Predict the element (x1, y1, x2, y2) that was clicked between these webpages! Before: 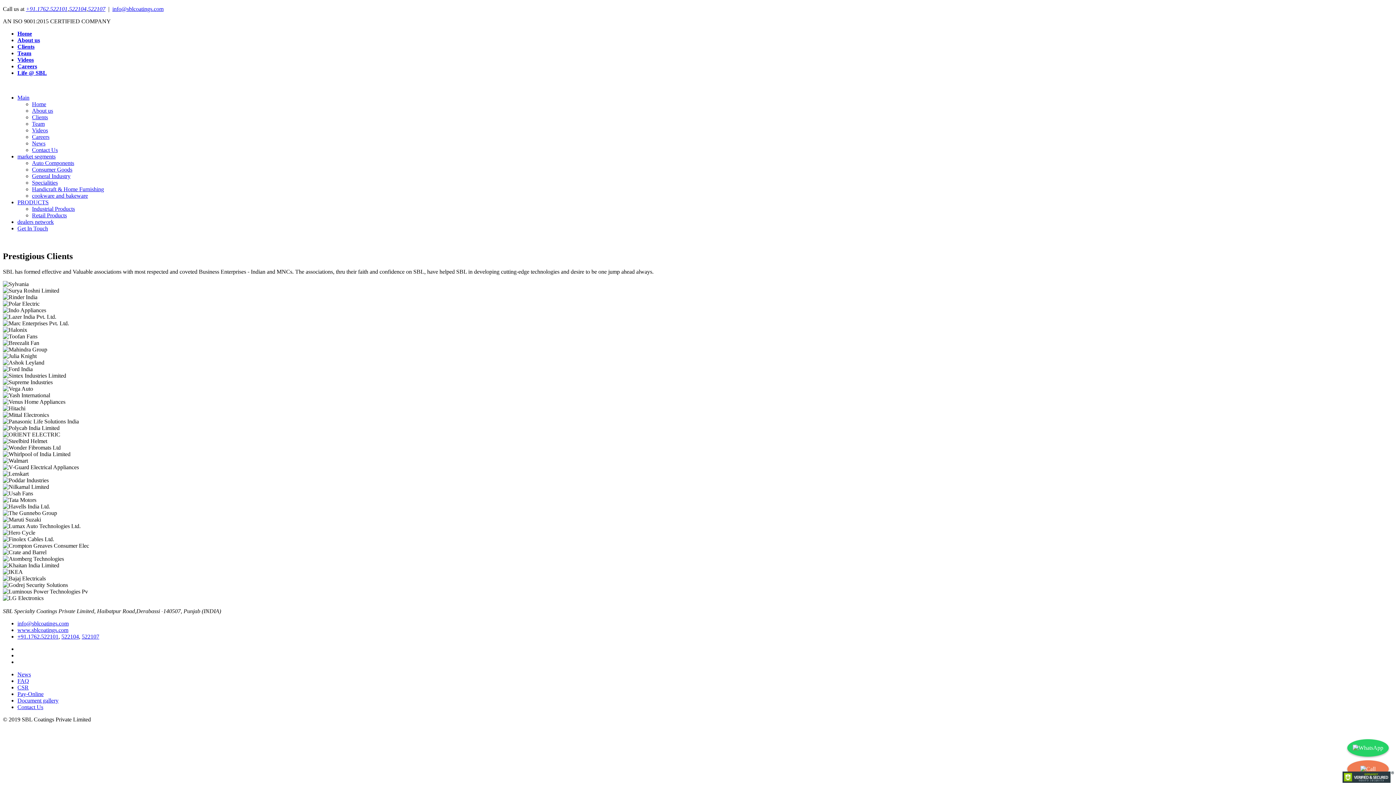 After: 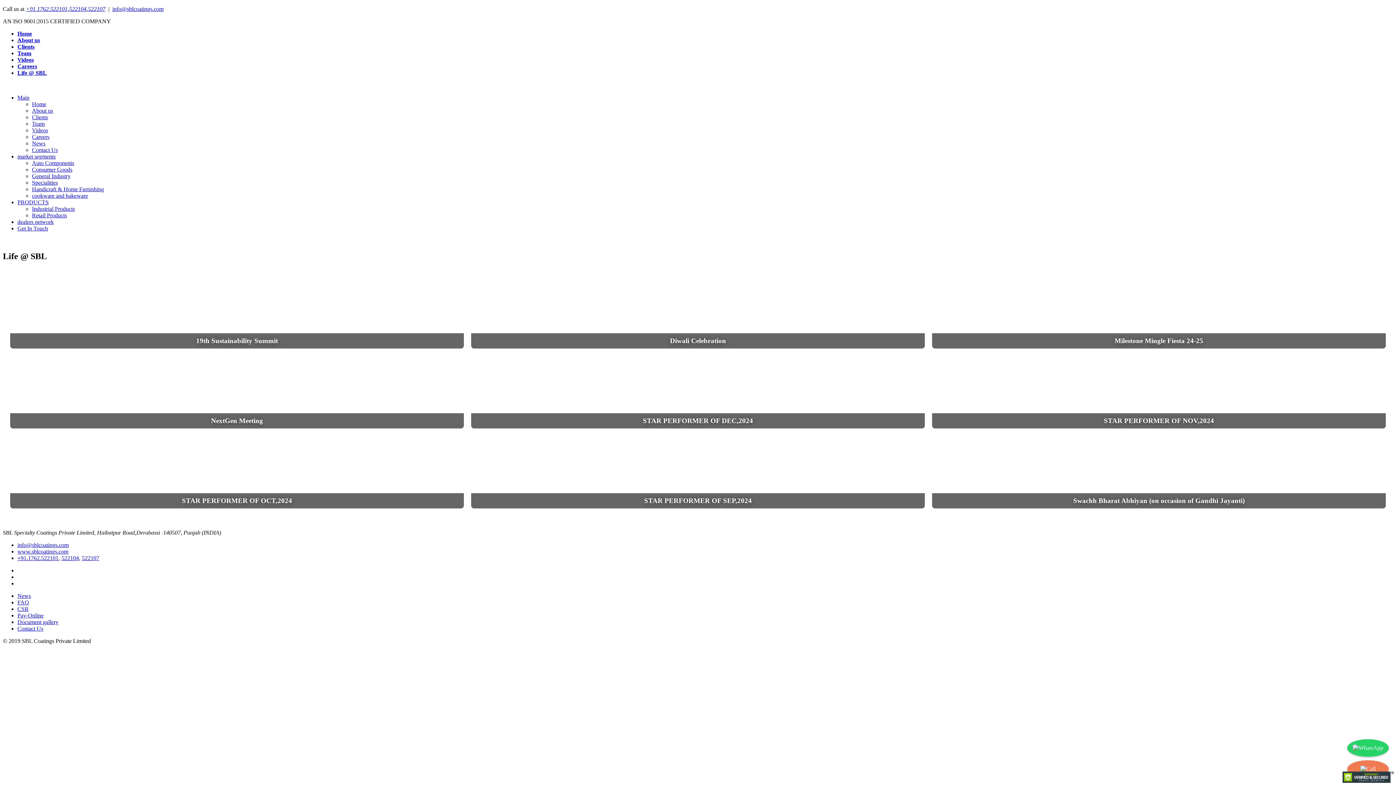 Action: bbox: (17, 69, 46, 76) label: Life @ SBL